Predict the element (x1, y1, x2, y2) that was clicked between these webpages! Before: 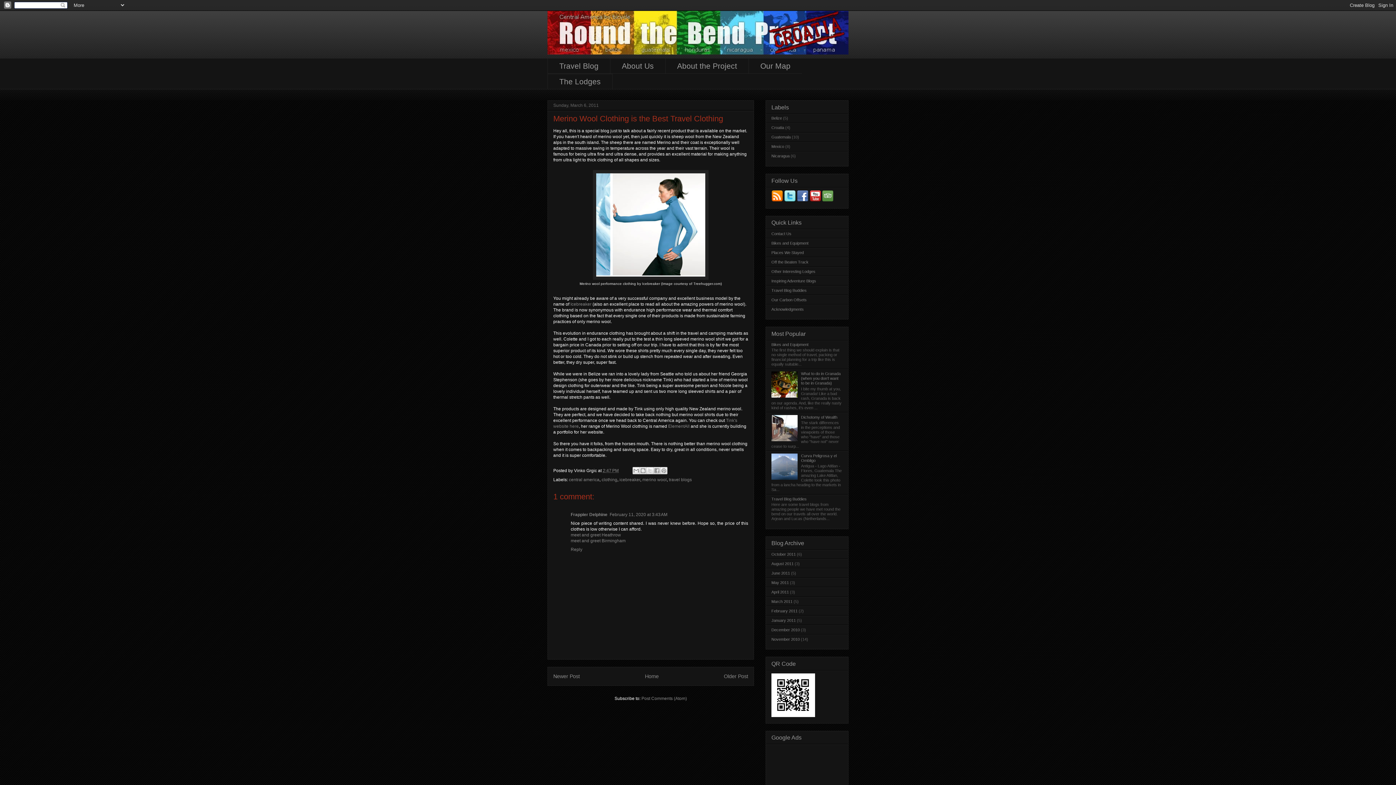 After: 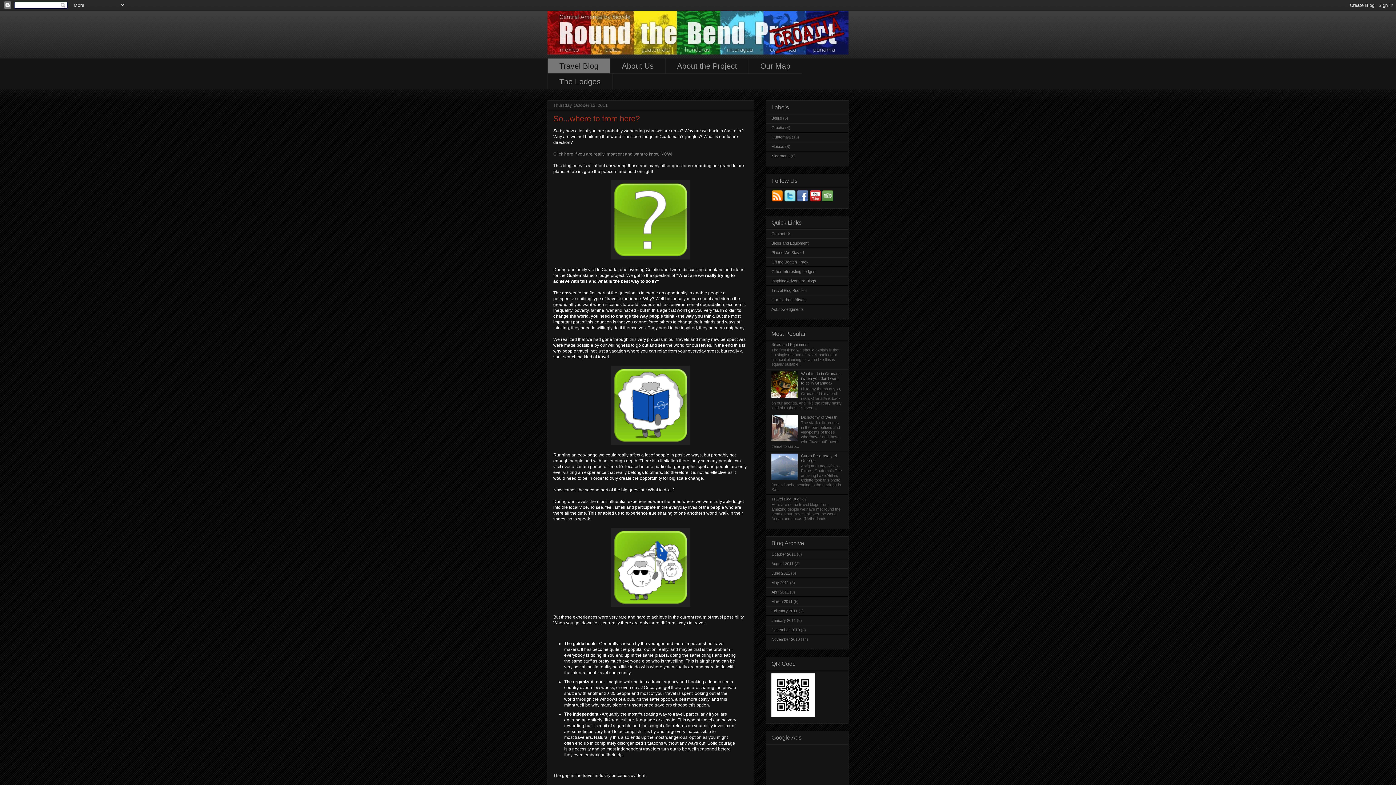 Action: bbox: (771, 713, 815, 718)